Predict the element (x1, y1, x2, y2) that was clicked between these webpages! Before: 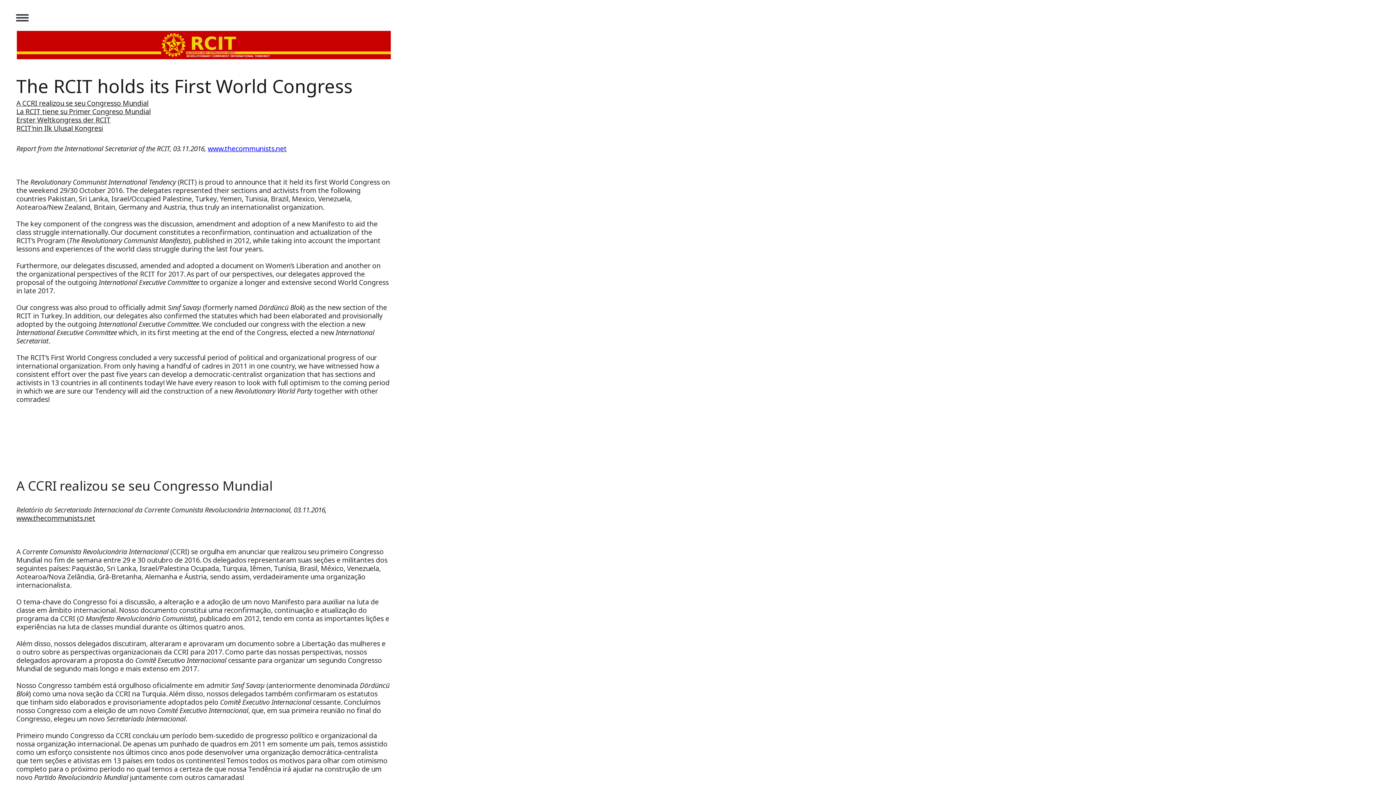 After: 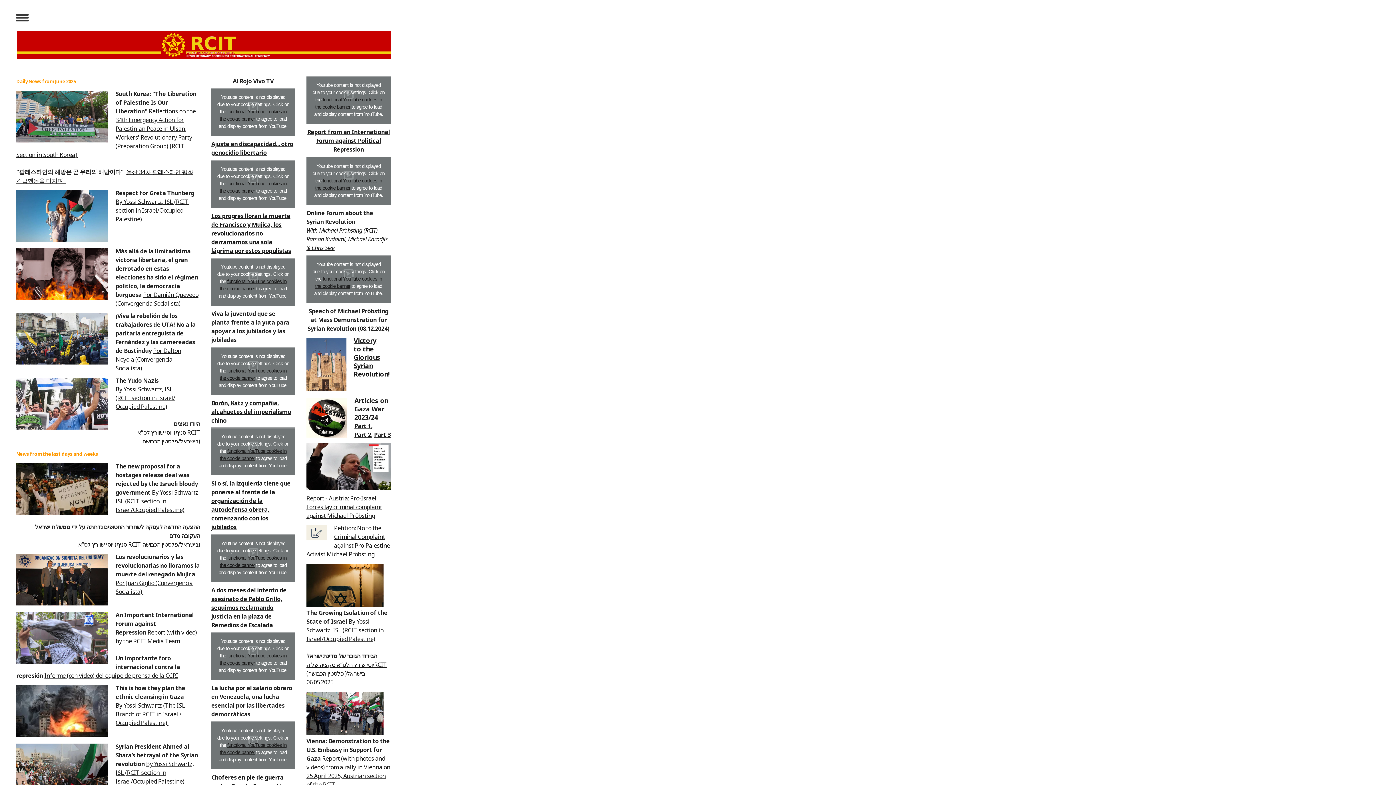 Action: label: www.thecommunists.net bbox: (16, 513, 95, 523)